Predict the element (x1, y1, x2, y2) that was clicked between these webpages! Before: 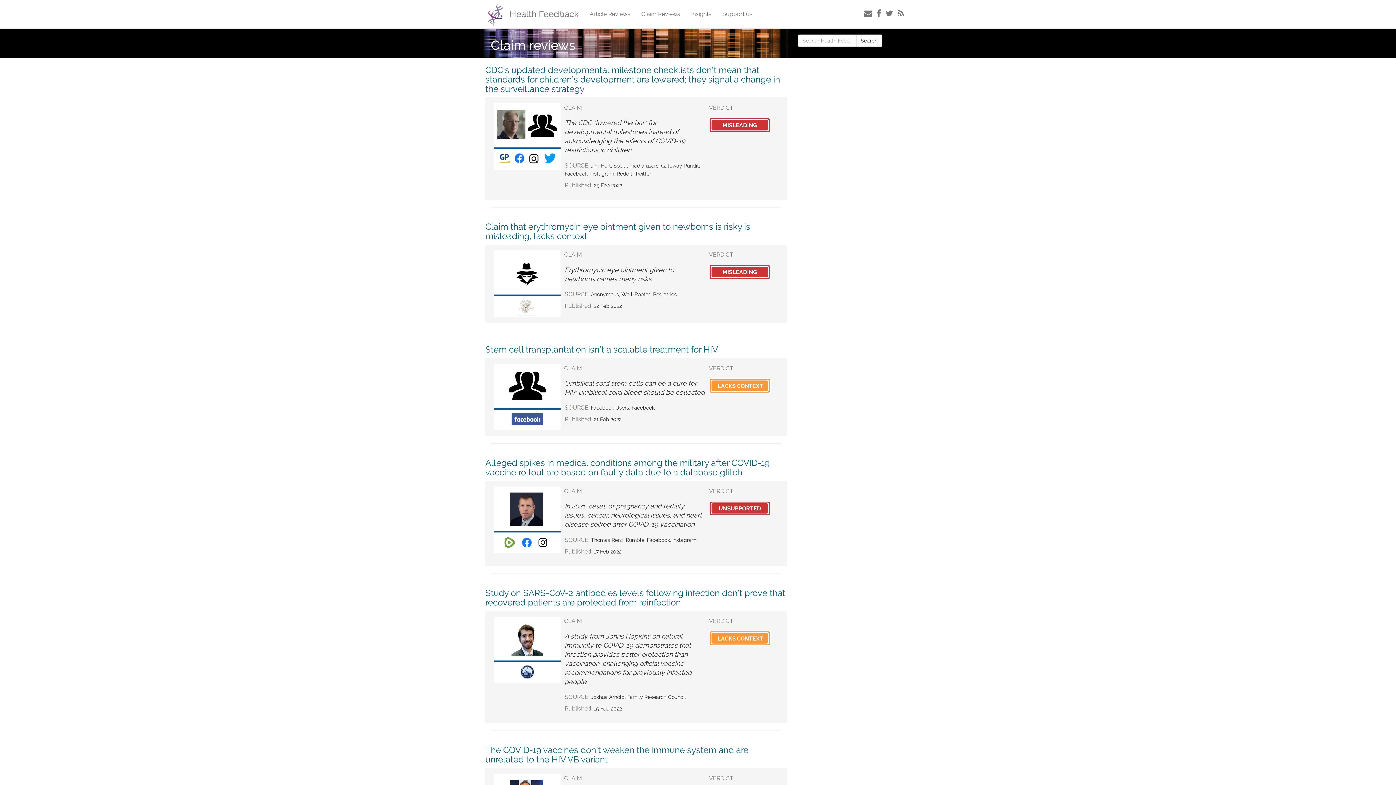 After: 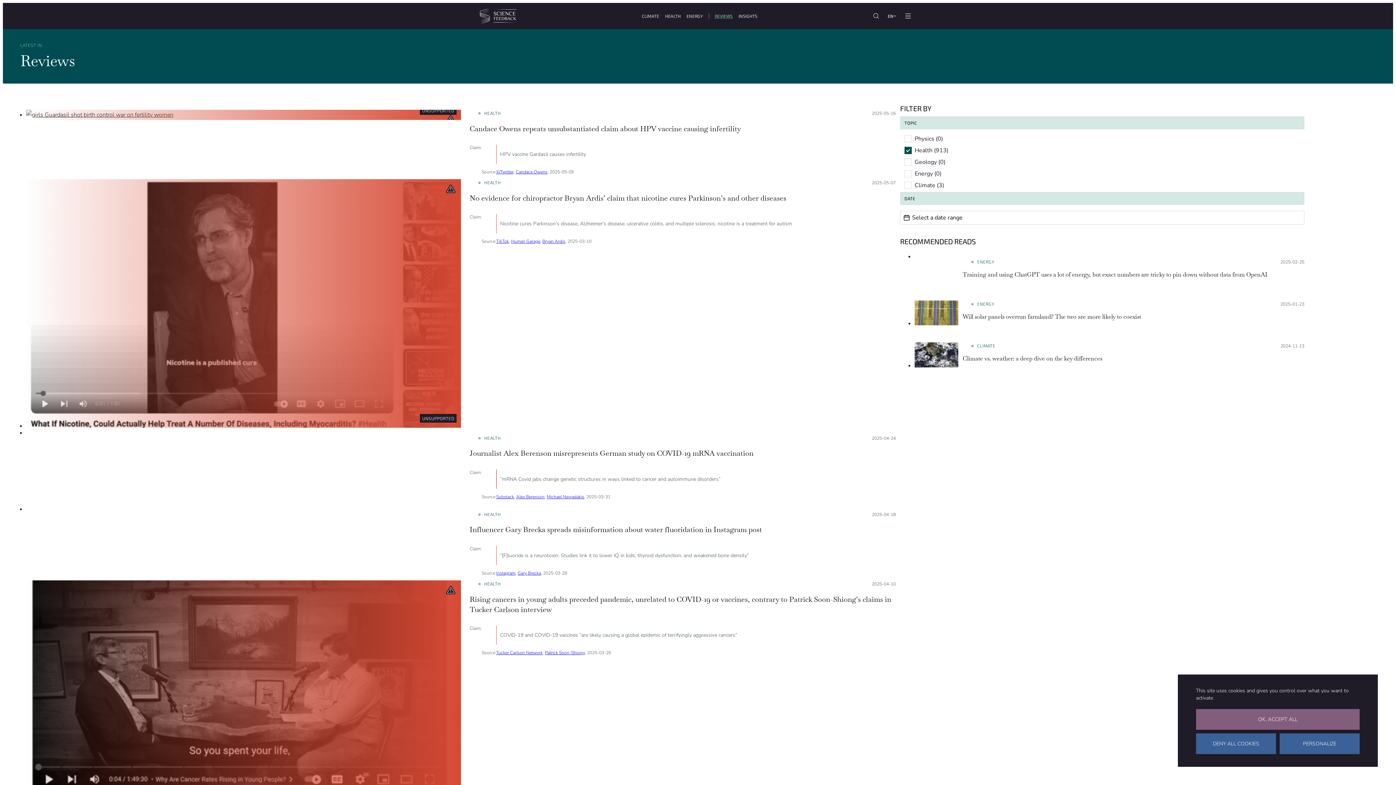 Action: bbox: (584, 5, 636, 23) label: Article Reviews